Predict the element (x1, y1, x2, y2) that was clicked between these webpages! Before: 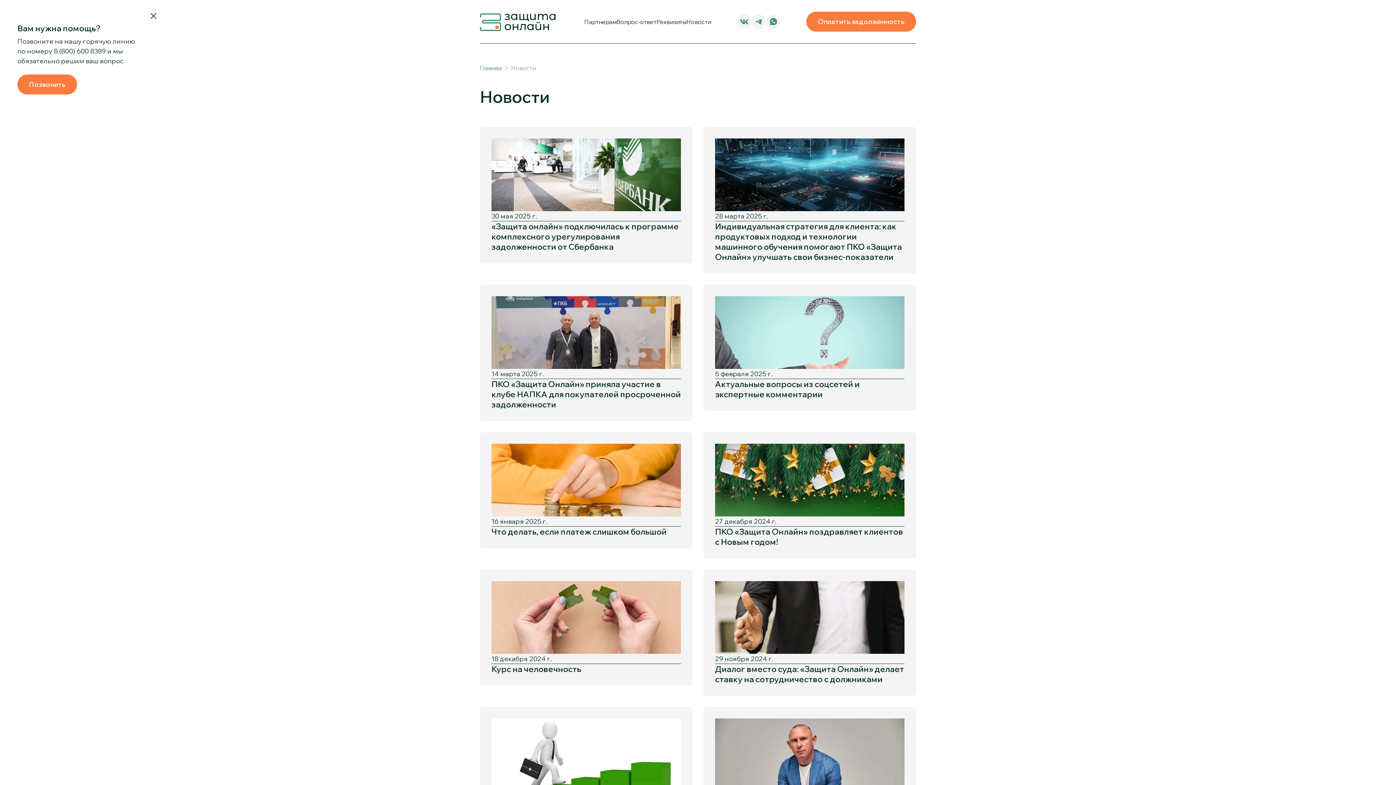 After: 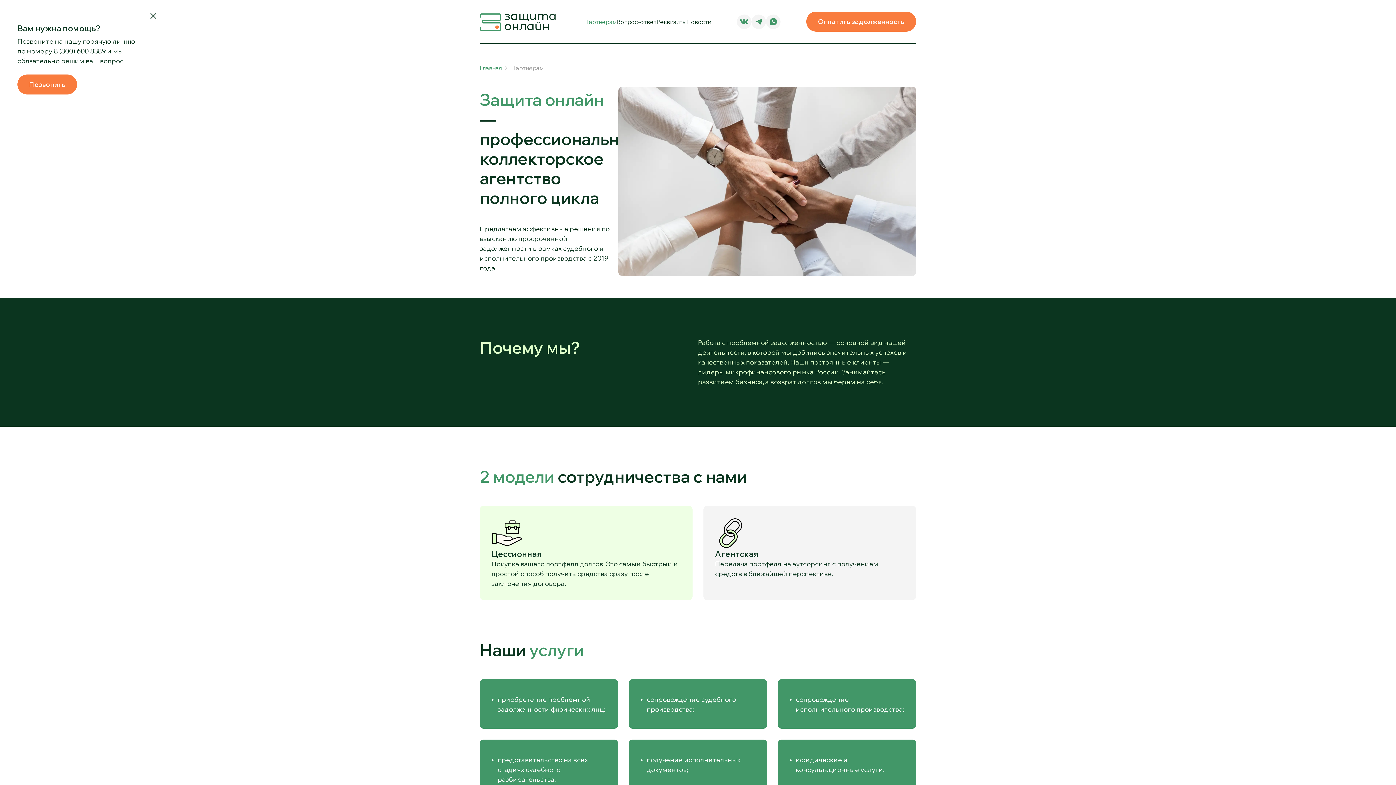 Action: bbox: (584, 17, 616, 26) label: Партнерам